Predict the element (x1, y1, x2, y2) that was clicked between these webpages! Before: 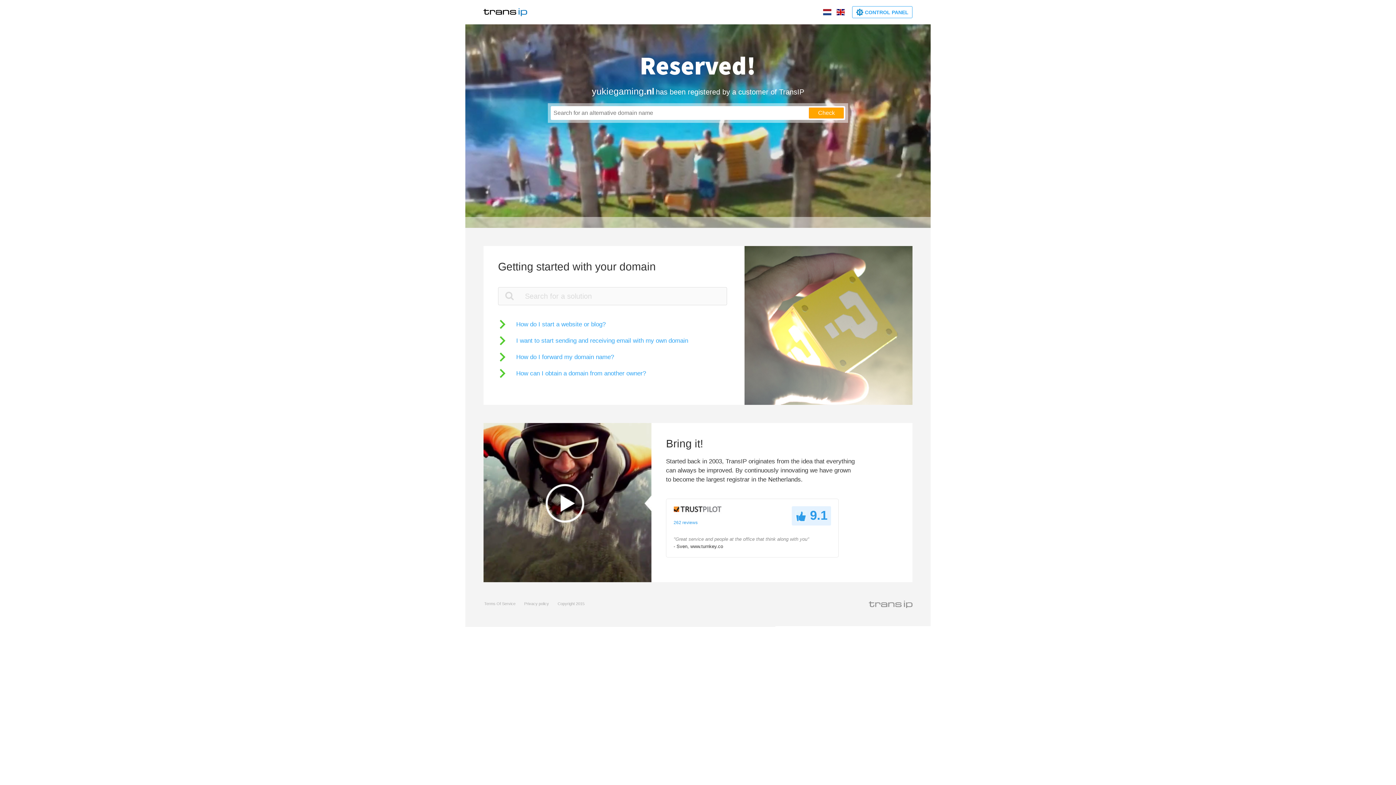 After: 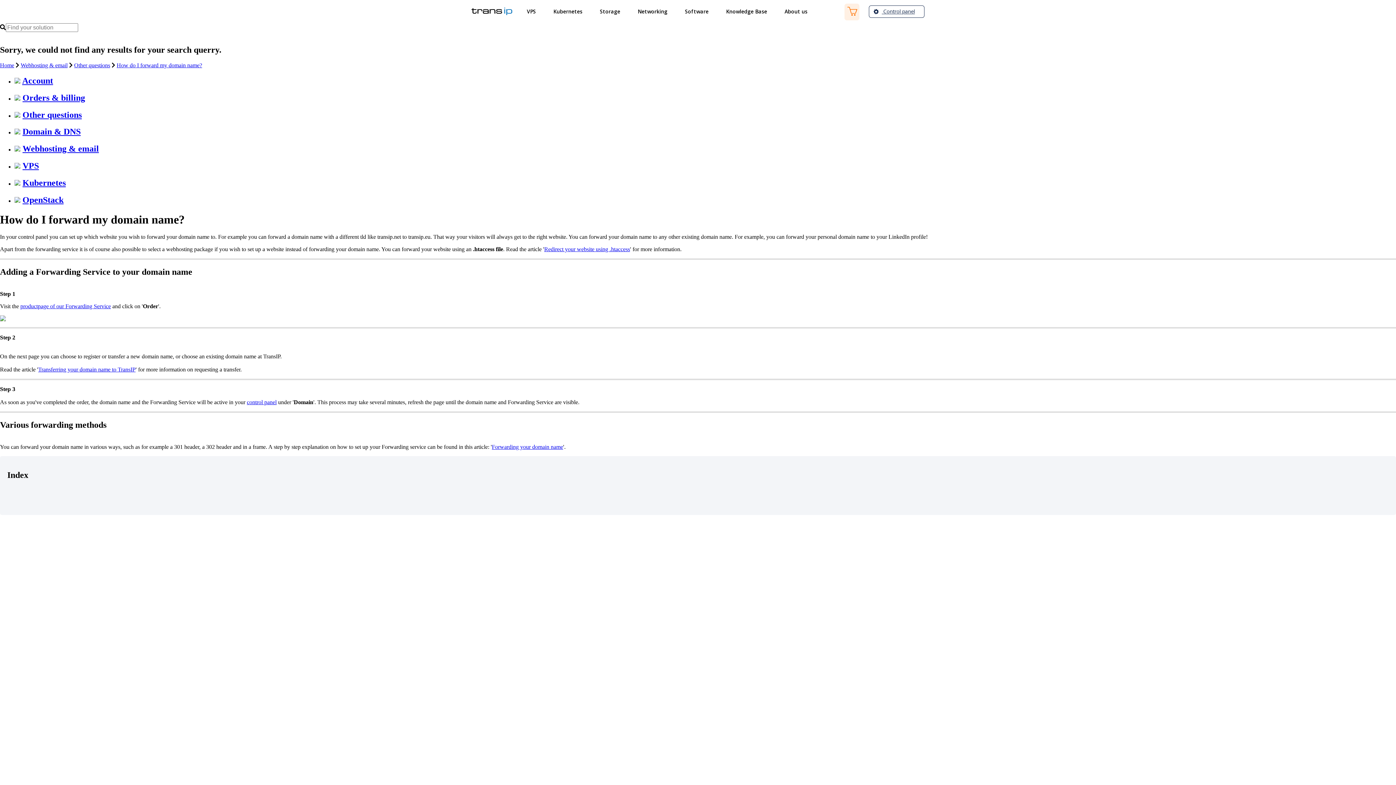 Action: bbox: (498, 352, 614, 361) label: How do I forward my domain name?